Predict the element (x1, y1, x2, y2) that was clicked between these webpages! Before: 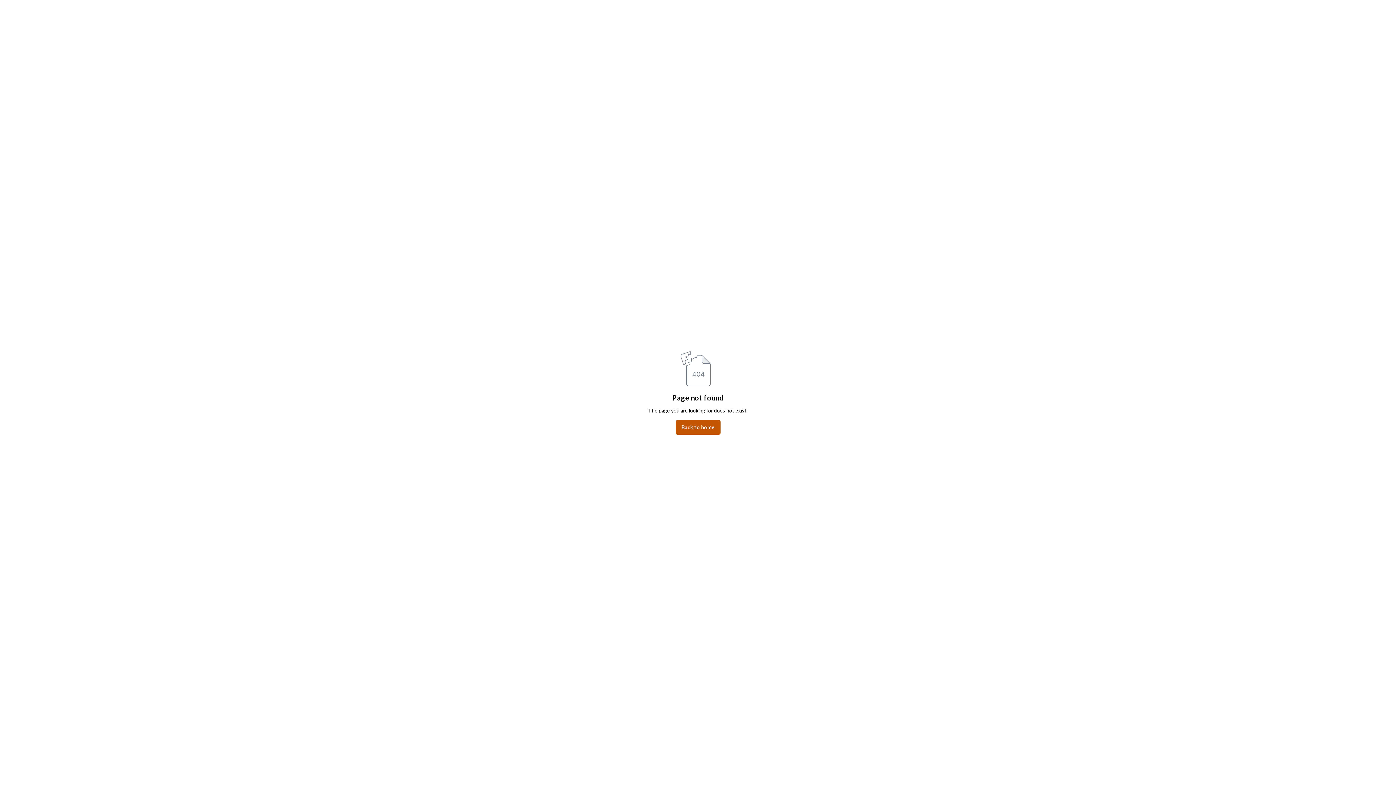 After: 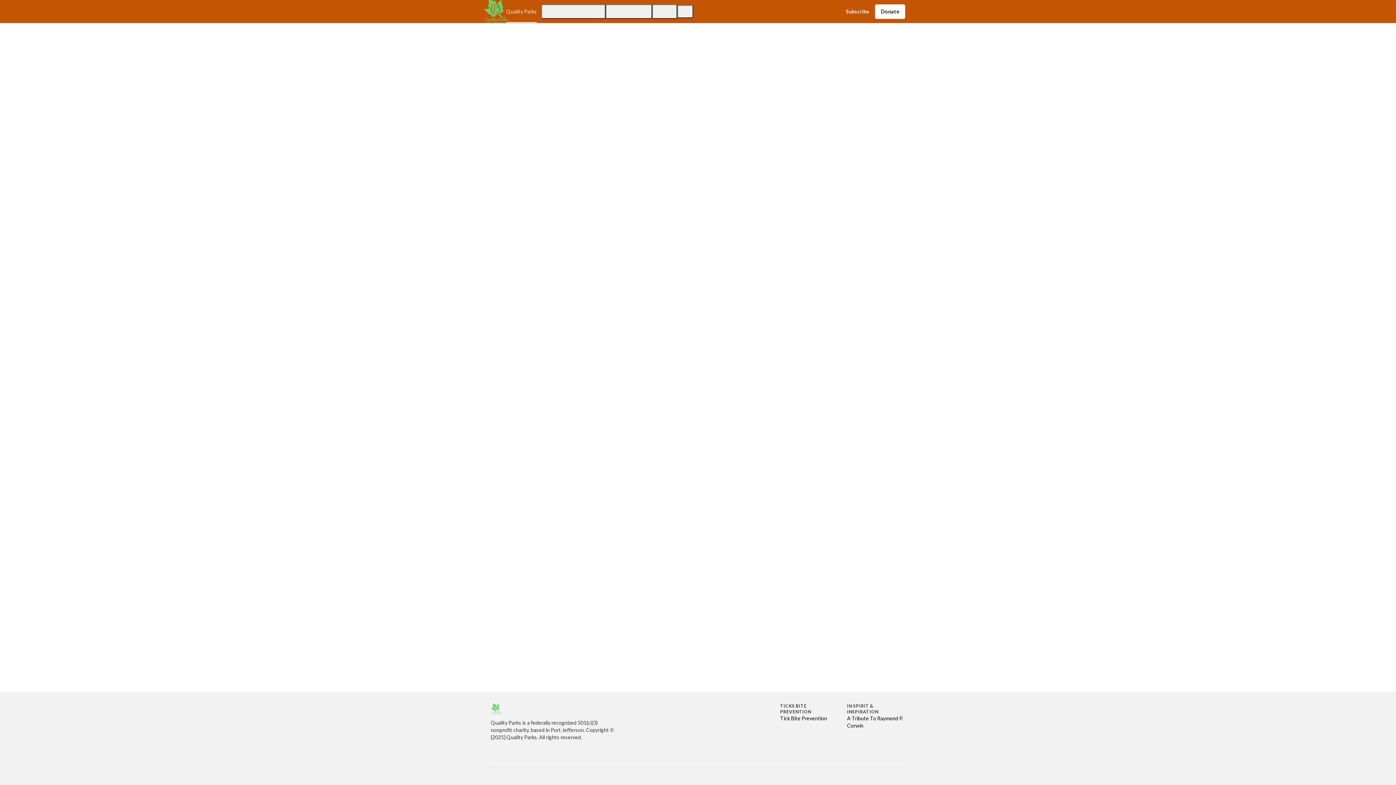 Action: label: Back to home bbox: (675, 420, 720, 434)